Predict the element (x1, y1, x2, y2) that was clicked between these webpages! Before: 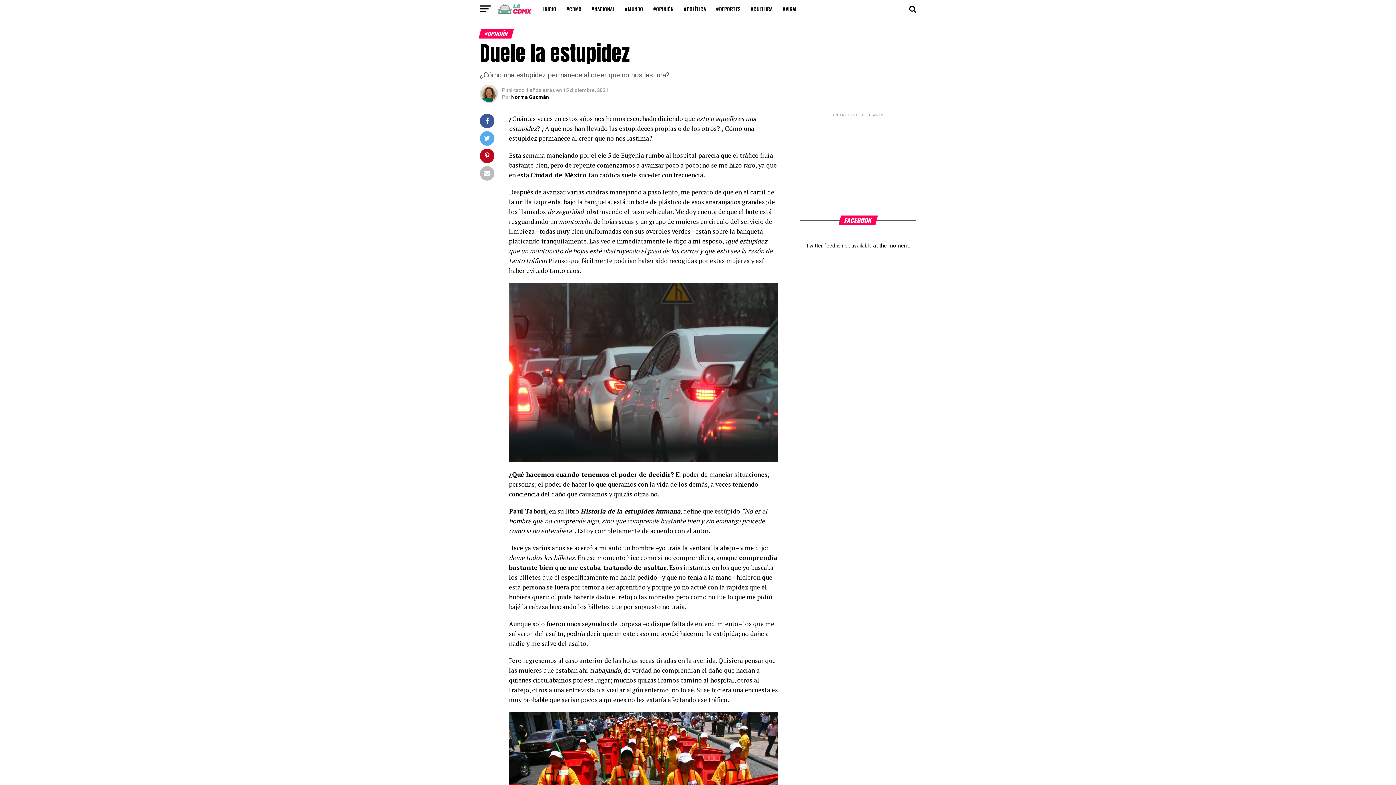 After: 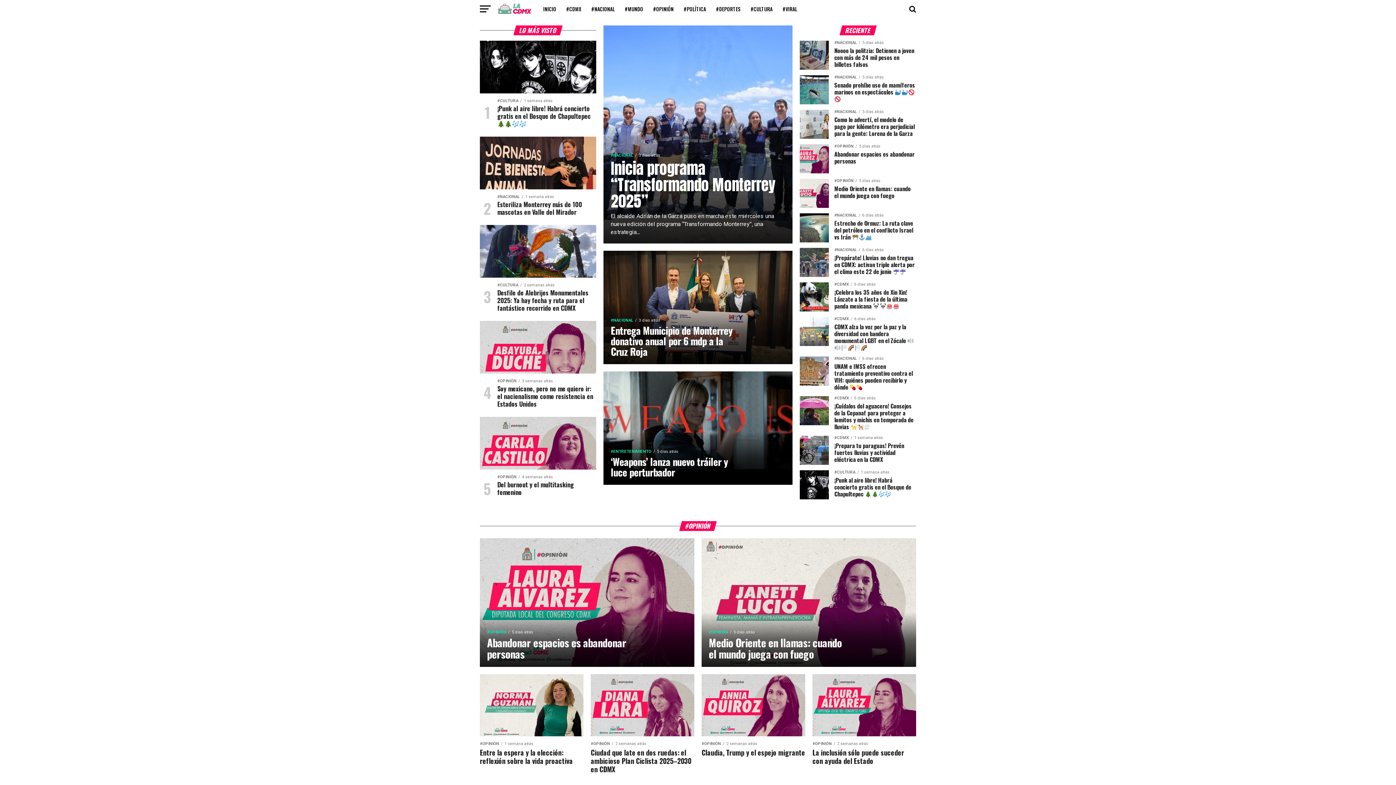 Action: bbox: (498, 9, 531, 16)